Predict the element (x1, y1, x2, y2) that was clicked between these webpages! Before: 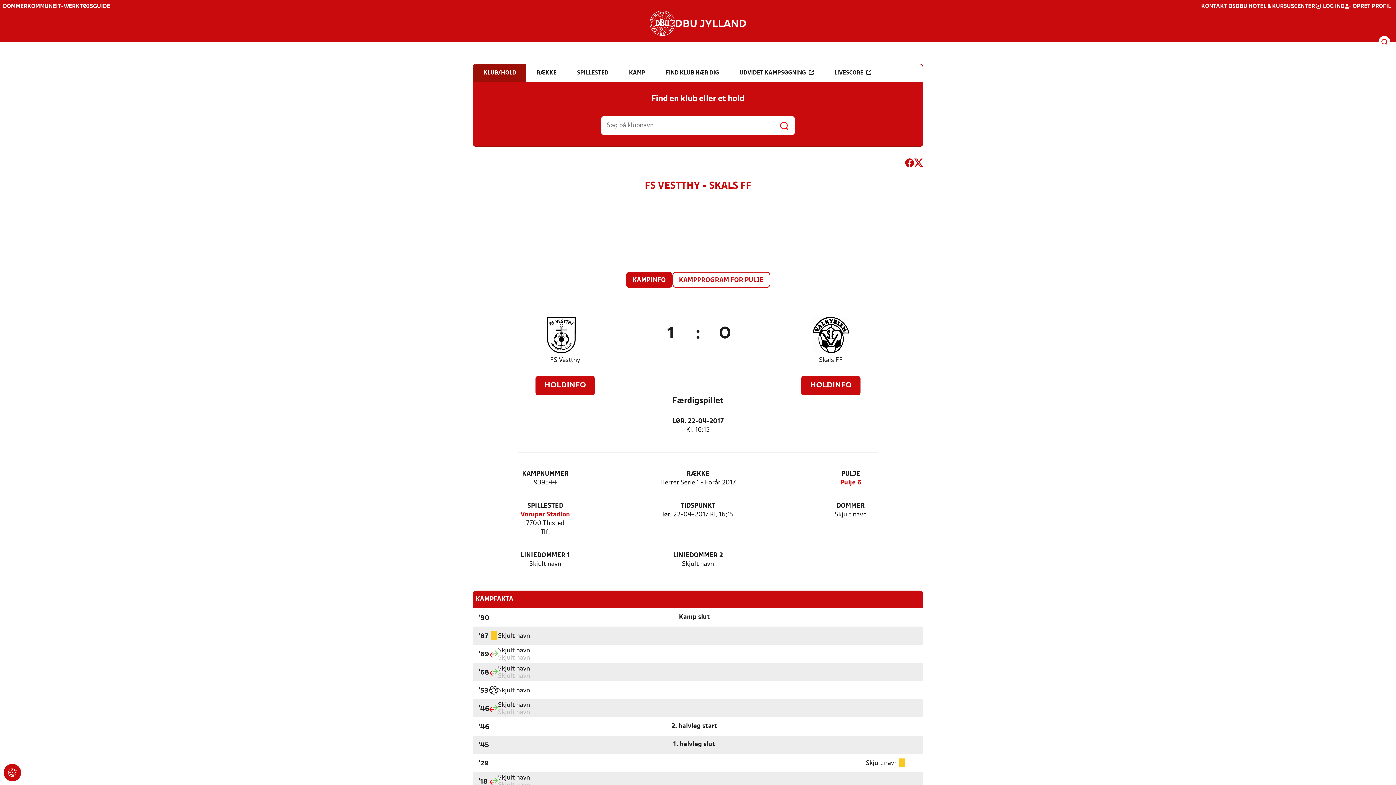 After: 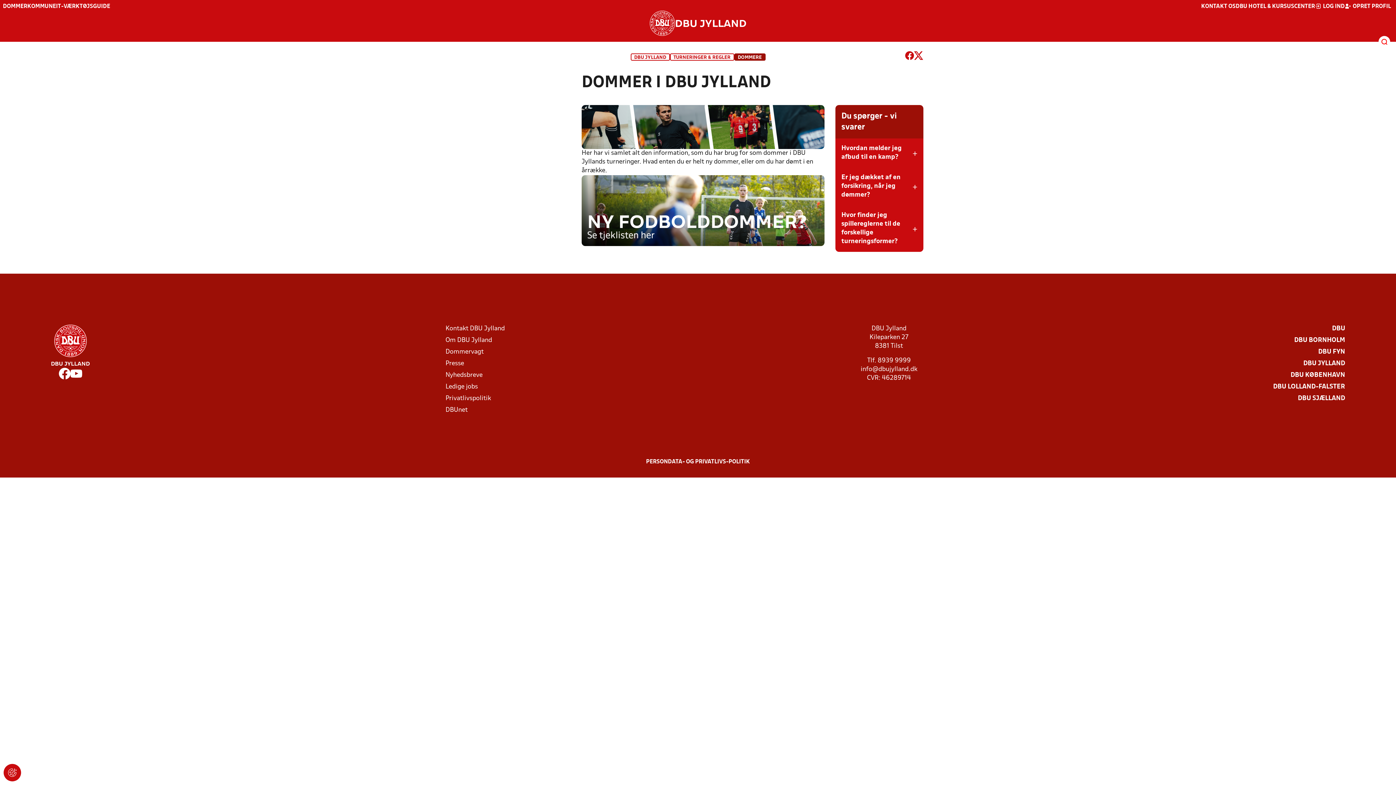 Action: label: DOMMER bbox: (2, 4, 27, 9)